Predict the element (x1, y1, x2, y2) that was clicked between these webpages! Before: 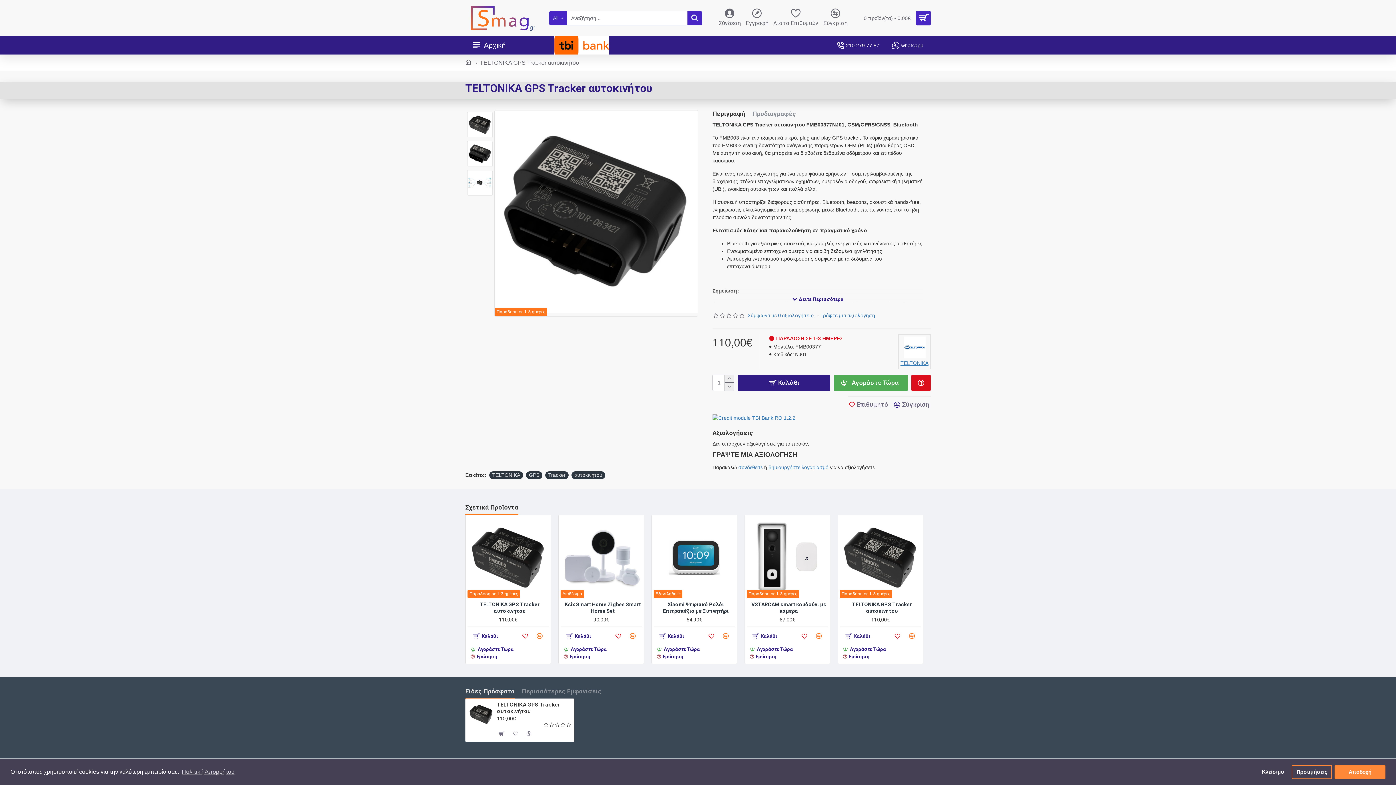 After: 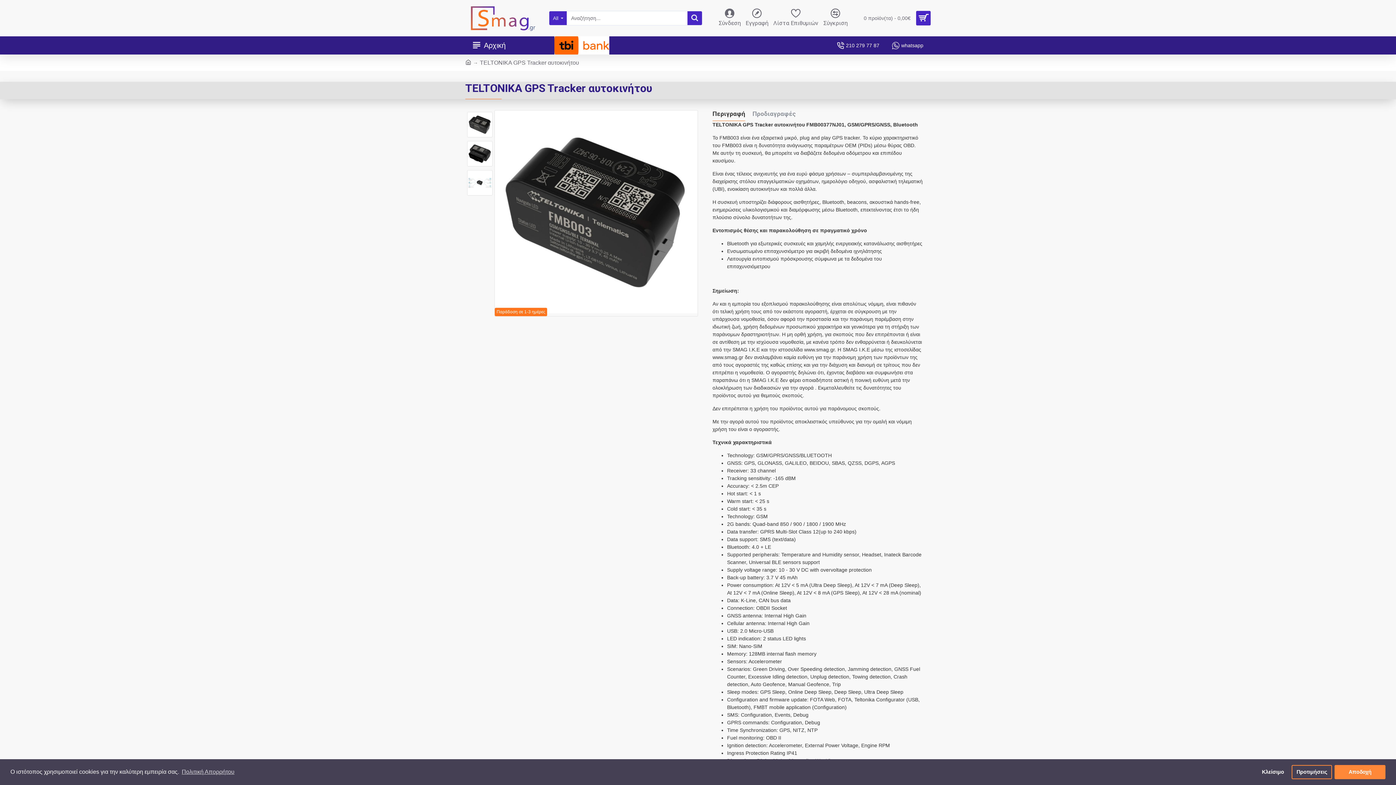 Action: bbox: (790, 295, 845, 302)